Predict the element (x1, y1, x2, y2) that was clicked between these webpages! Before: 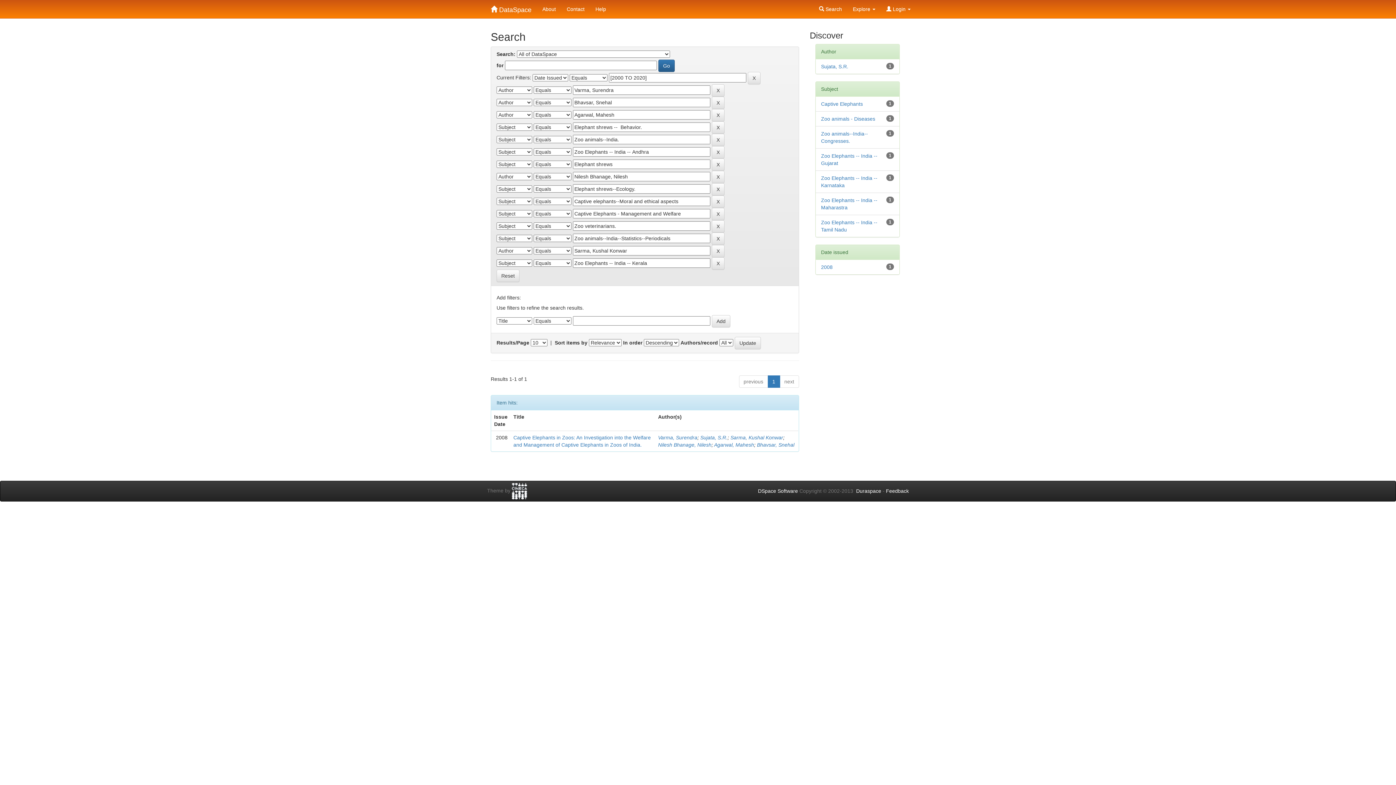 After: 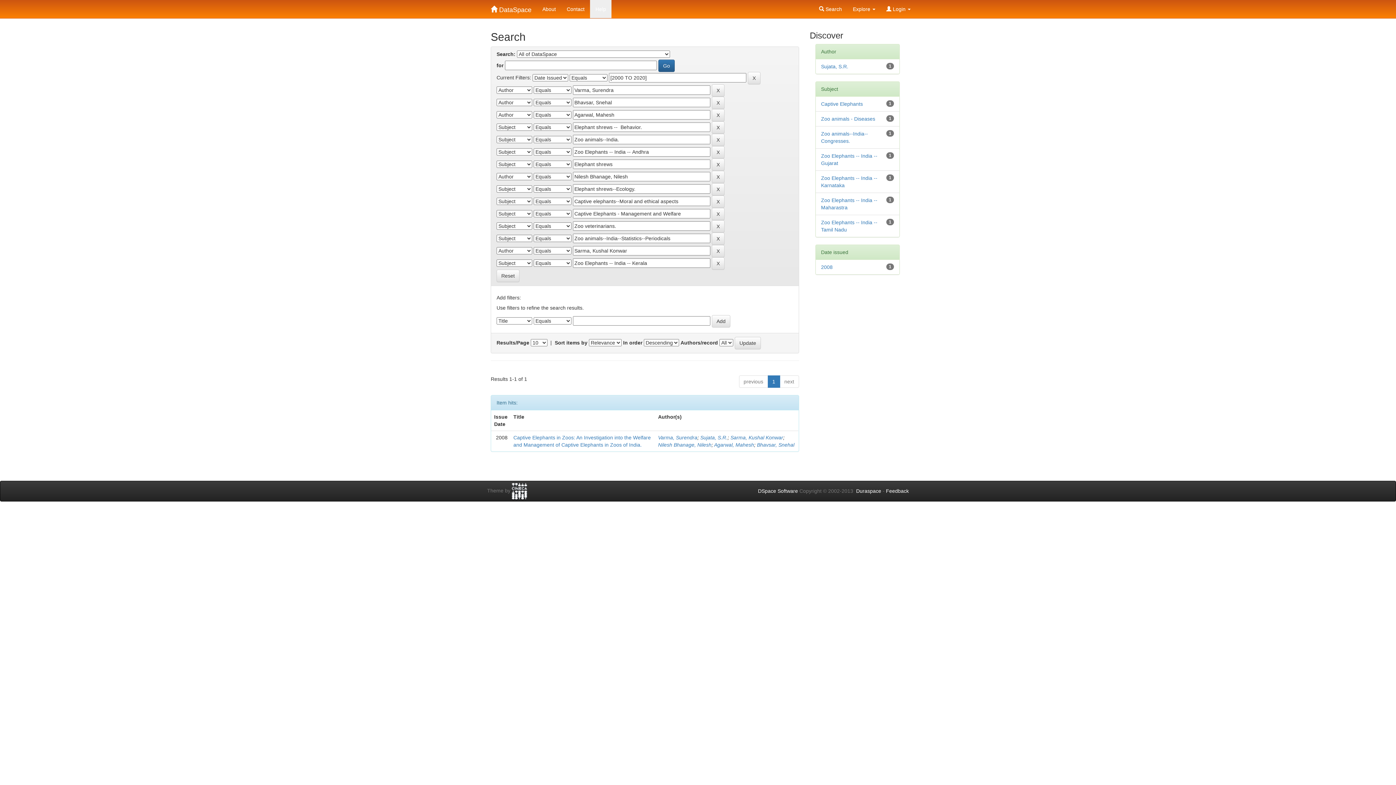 Action: bbox: (590, 0, 611, 18) label: Help